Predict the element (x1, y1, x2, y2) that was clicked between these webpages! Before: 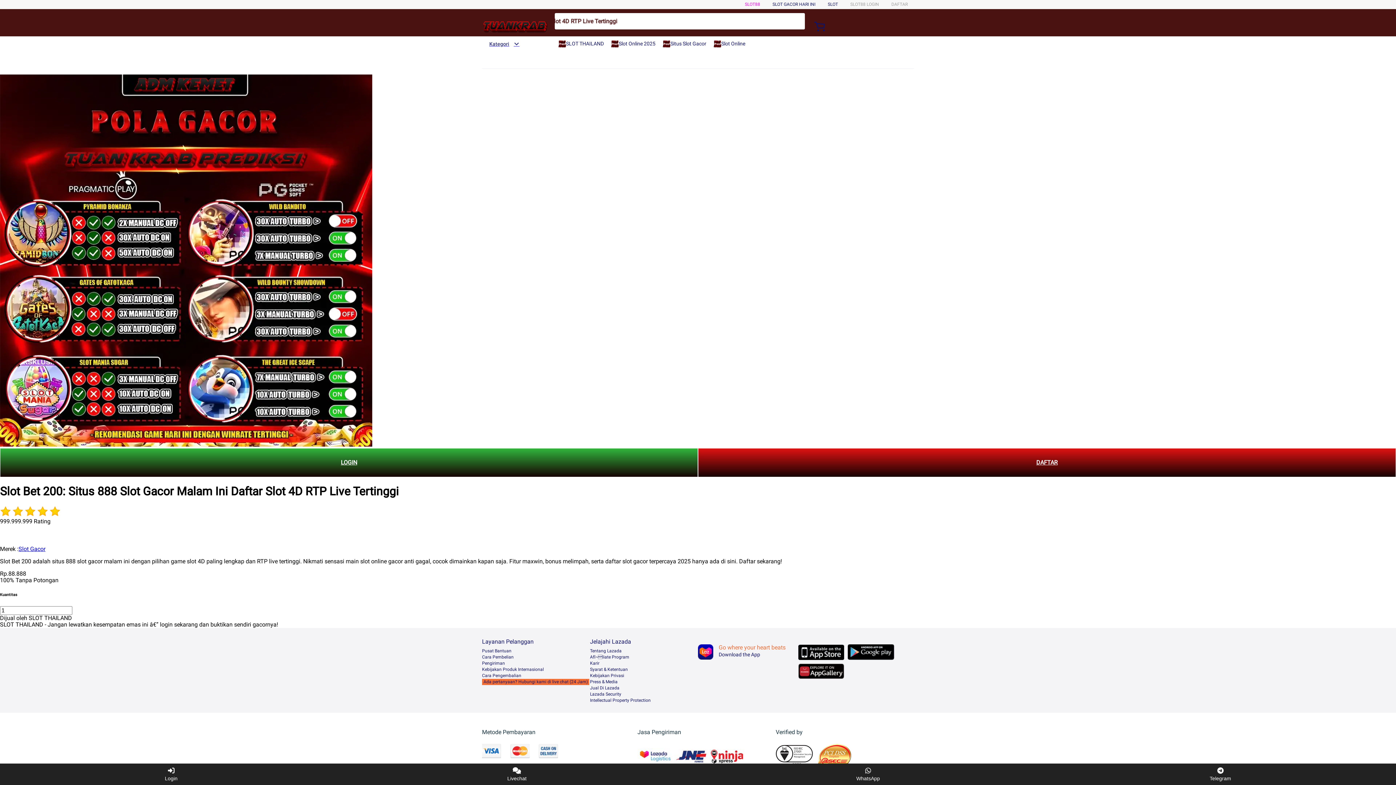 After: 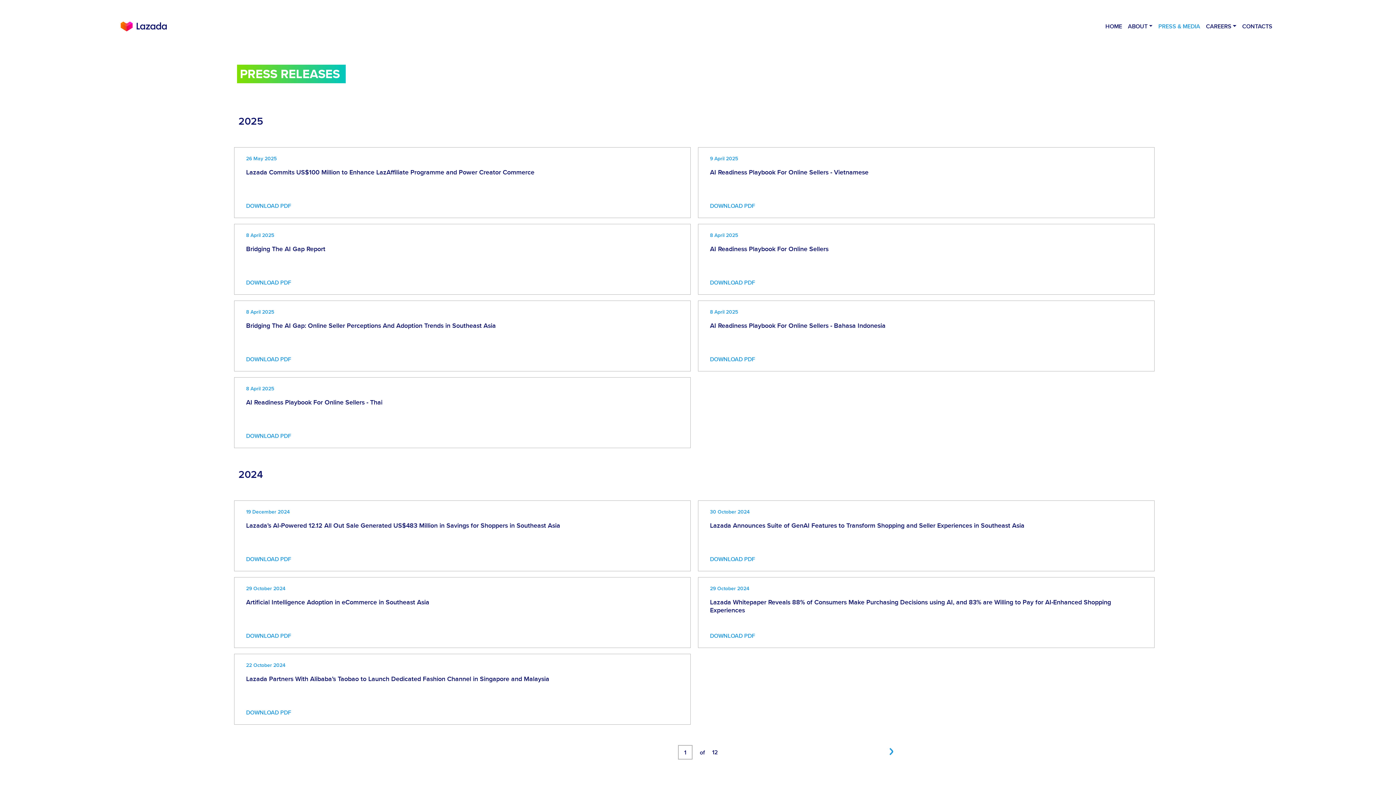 Action: label: Press & Media bbox: (590, 679, 617, 684)